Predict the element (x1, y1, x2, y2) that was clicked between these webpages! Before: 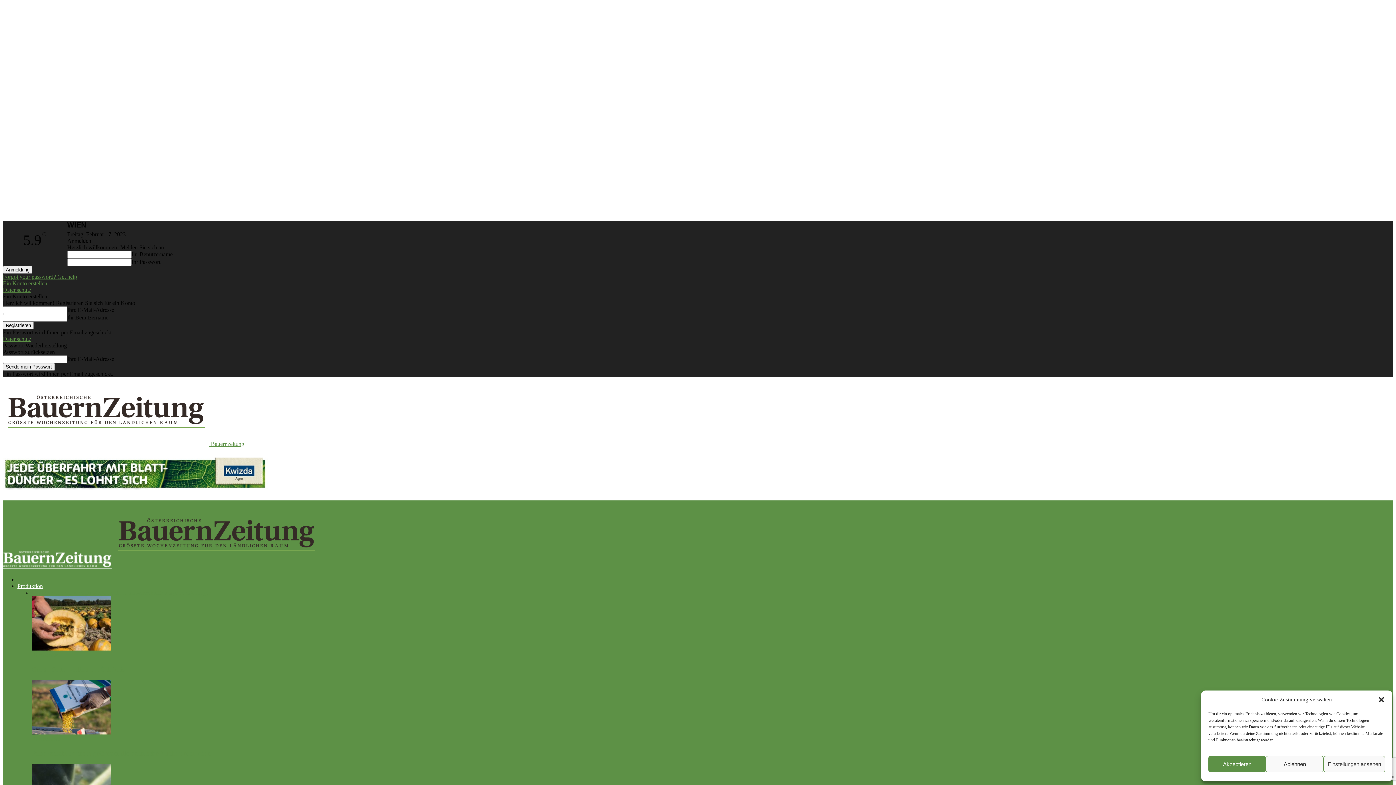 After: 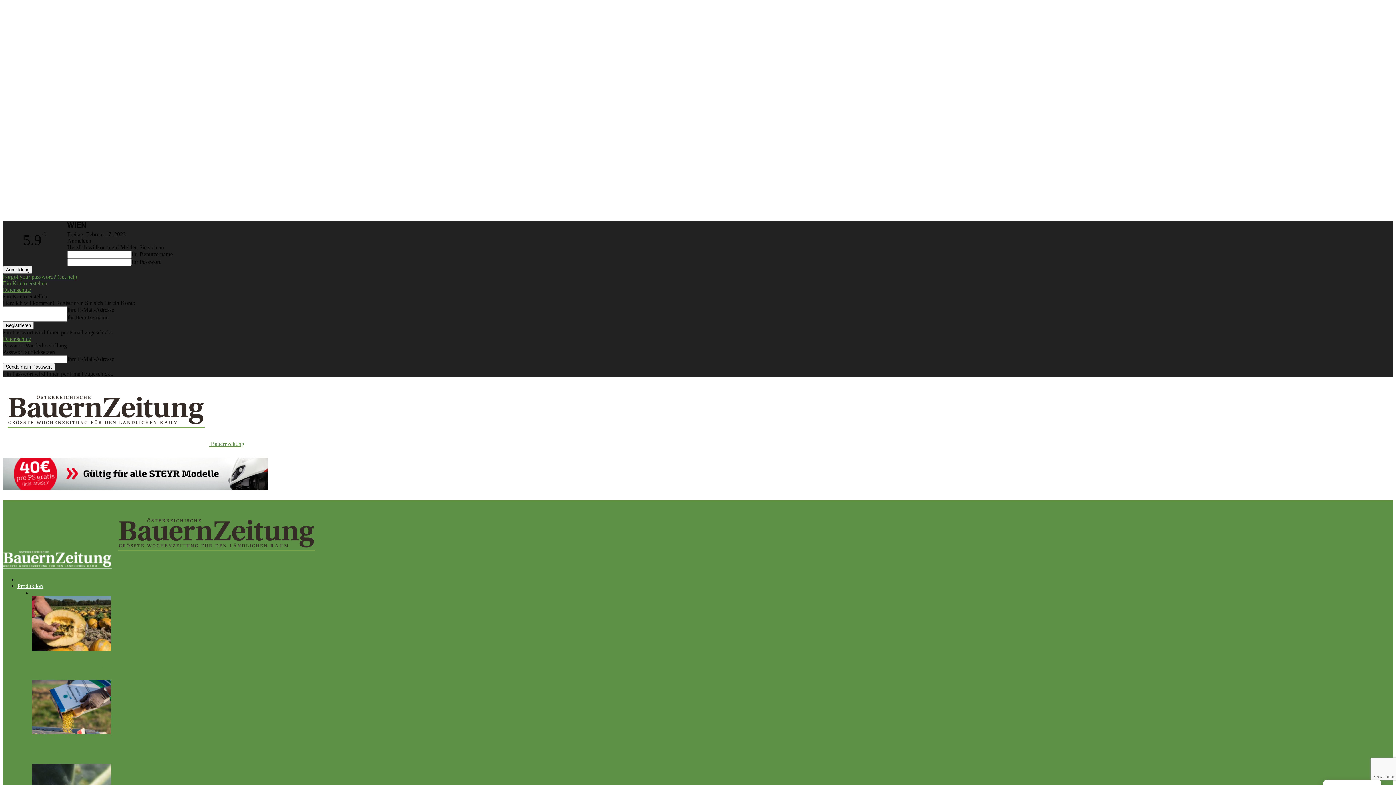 Action: bbox: (1266, 756, 1323, 772) label: Ablehnen